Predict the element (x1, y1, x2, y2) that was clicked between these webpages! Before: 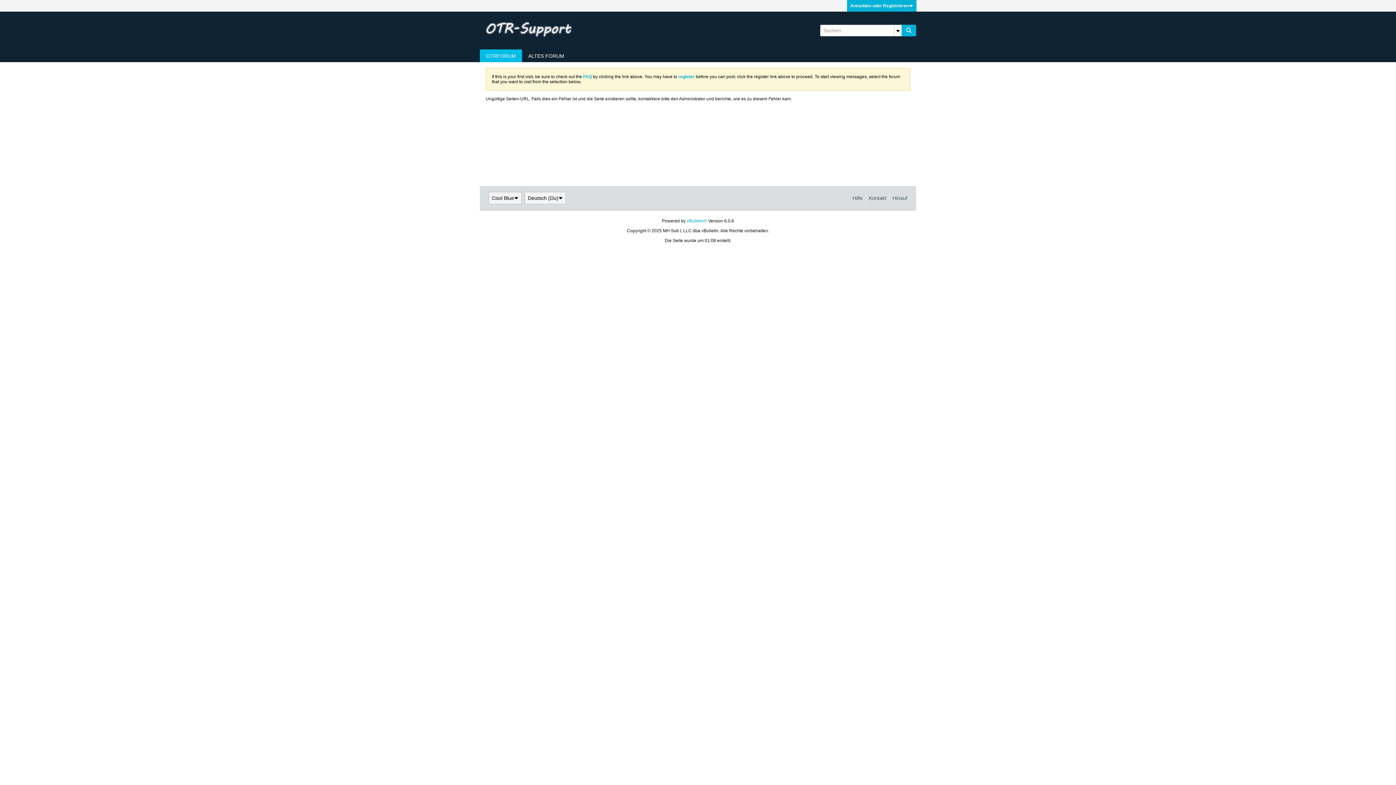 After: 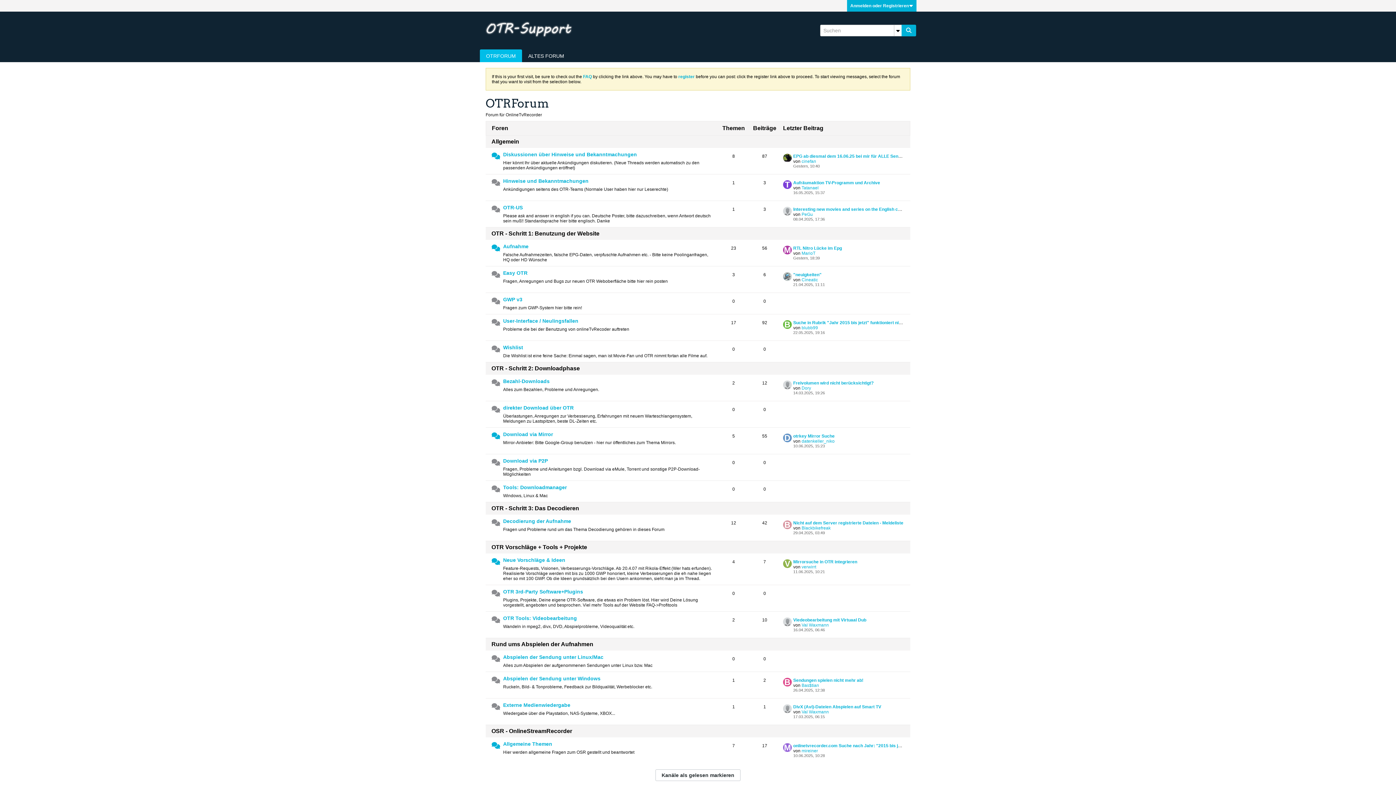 Action: bbox: (480, 49, 522, 62) label: OTRFORUM